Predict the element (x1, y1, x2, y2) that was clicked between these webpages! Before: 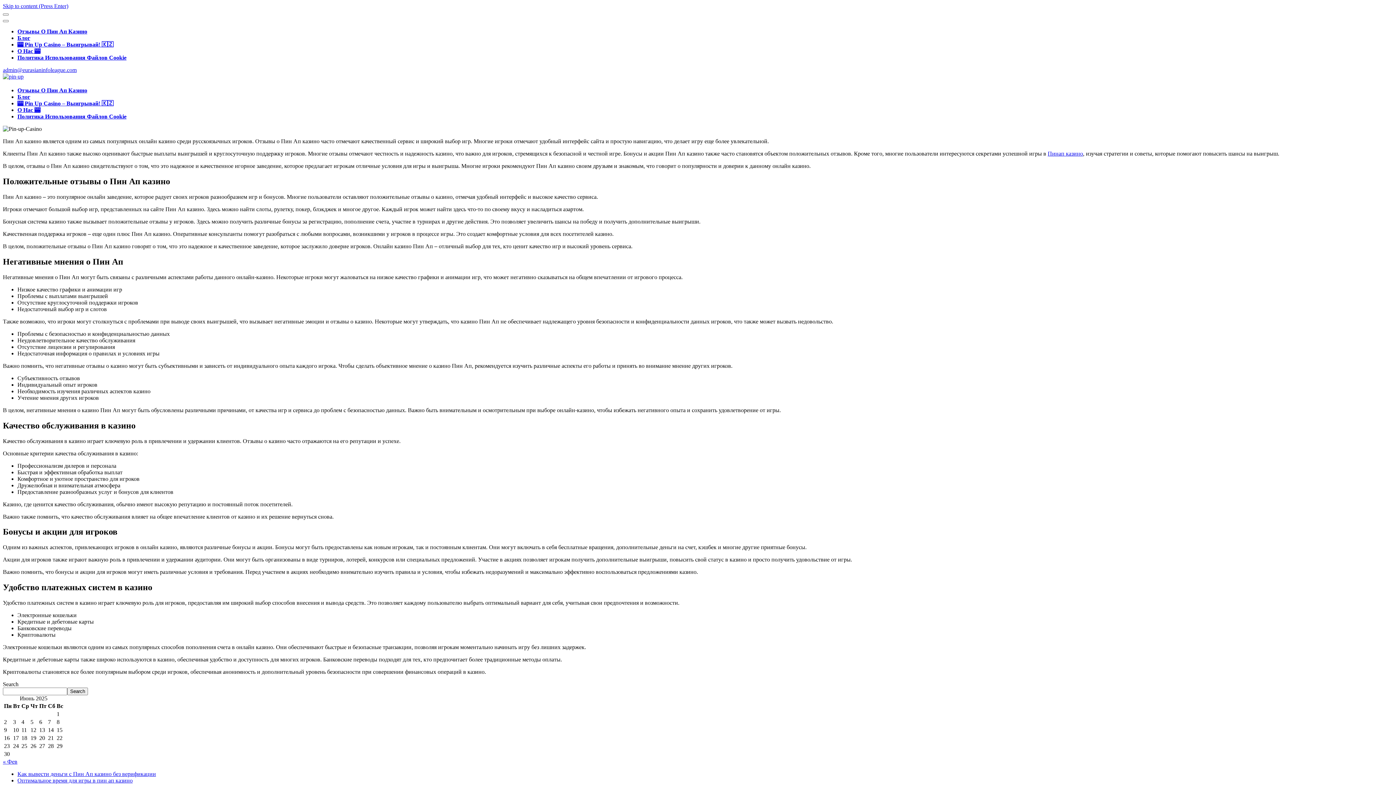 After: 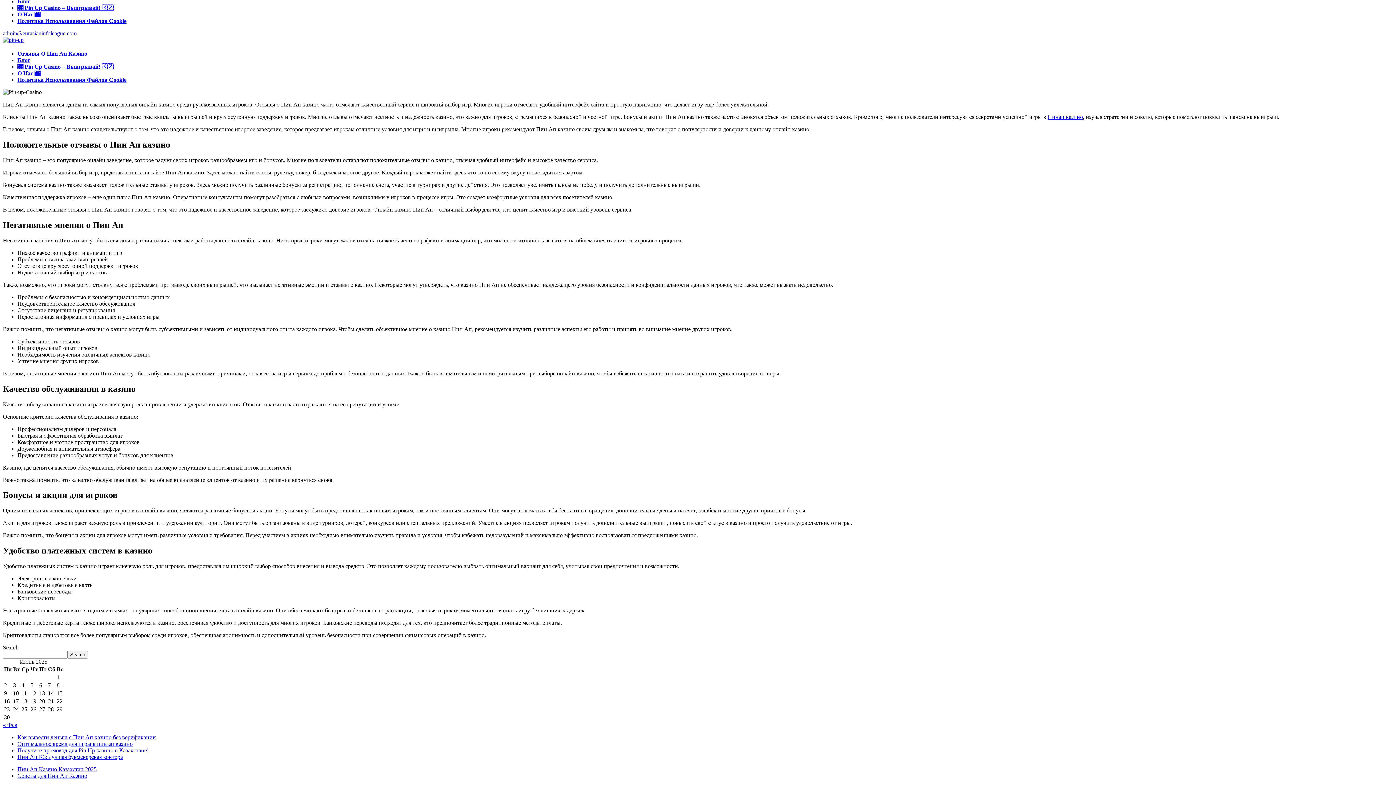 Action: label: Skip to content (Press Enter) bbox: (2, 2, 68, 9)